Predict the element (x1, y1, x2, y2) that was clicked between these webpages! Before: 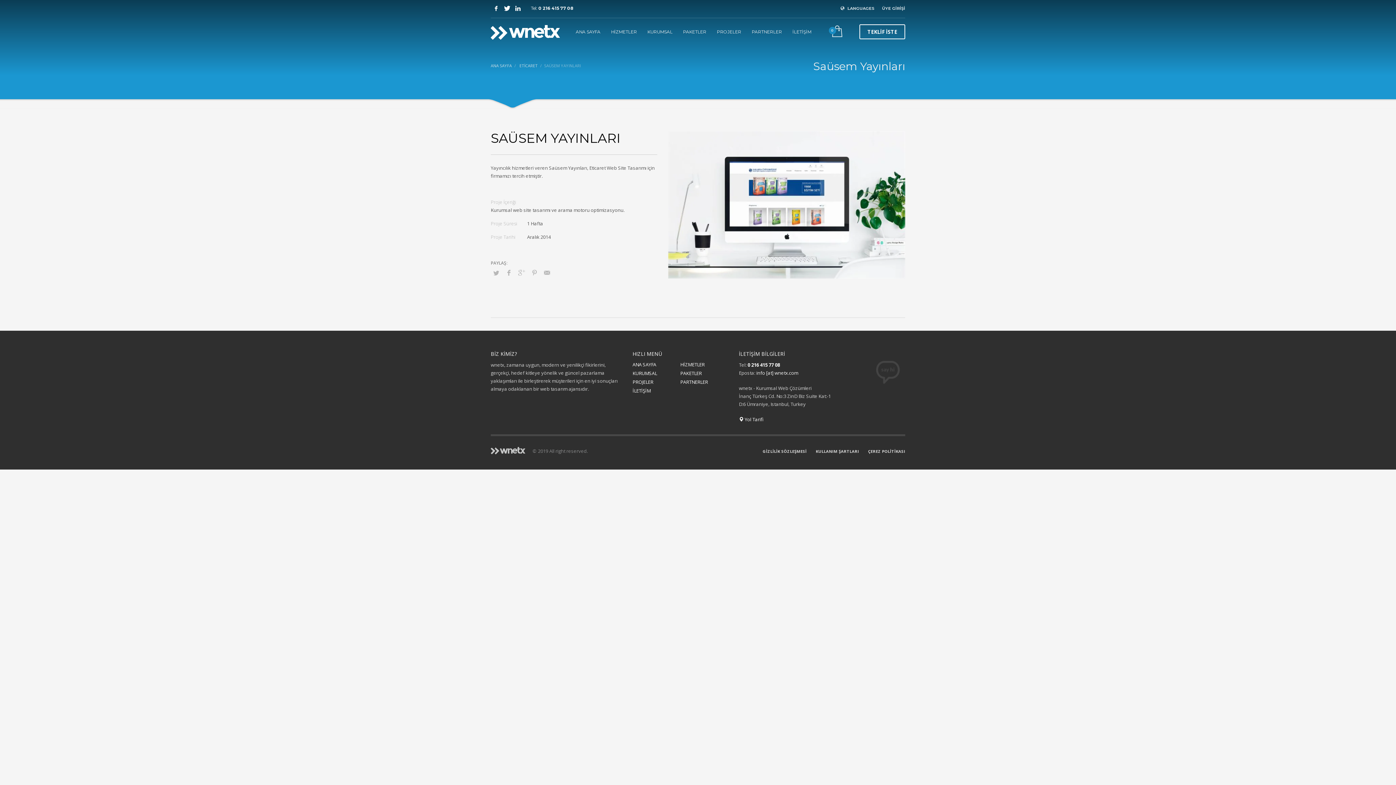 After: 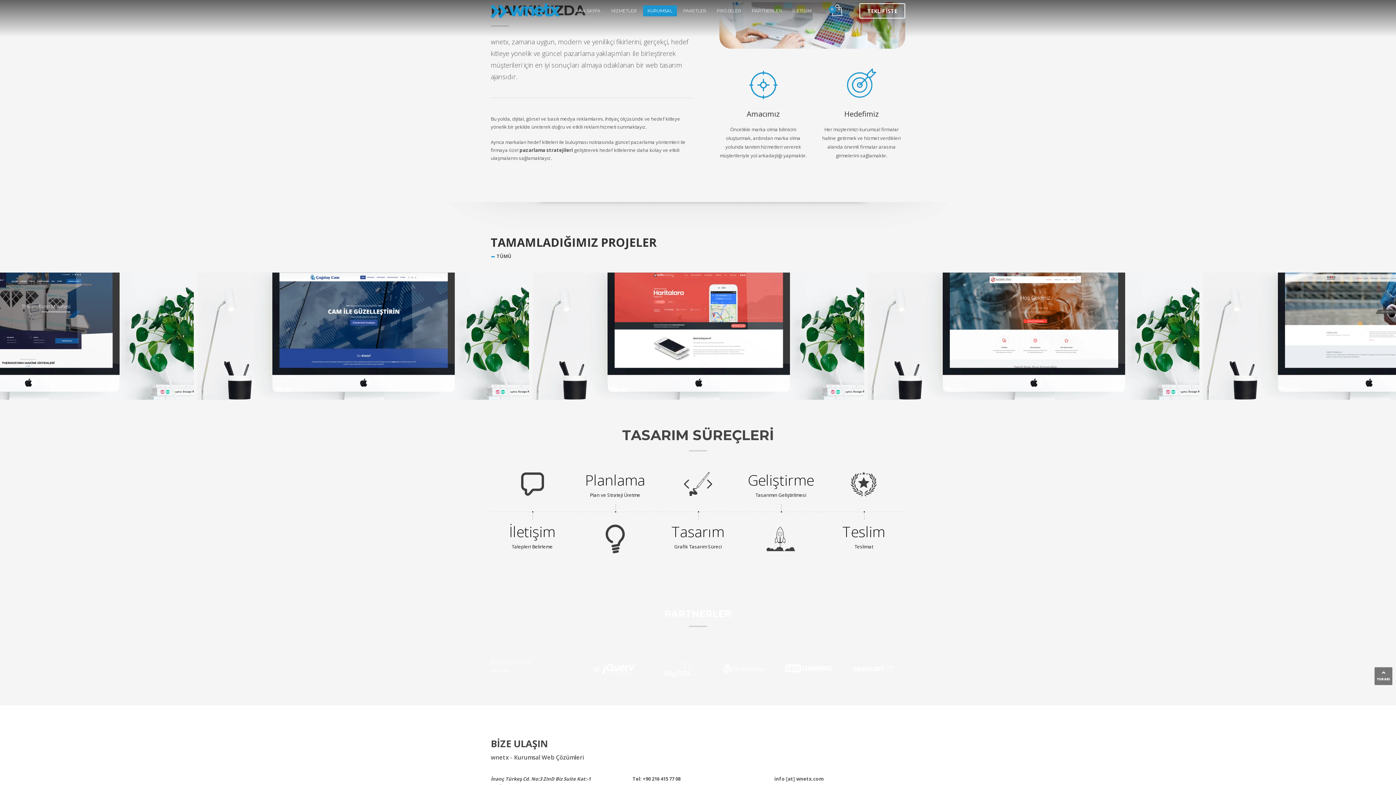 Action: label: KURUMSAL bbox: (643, 27, 677, 36)